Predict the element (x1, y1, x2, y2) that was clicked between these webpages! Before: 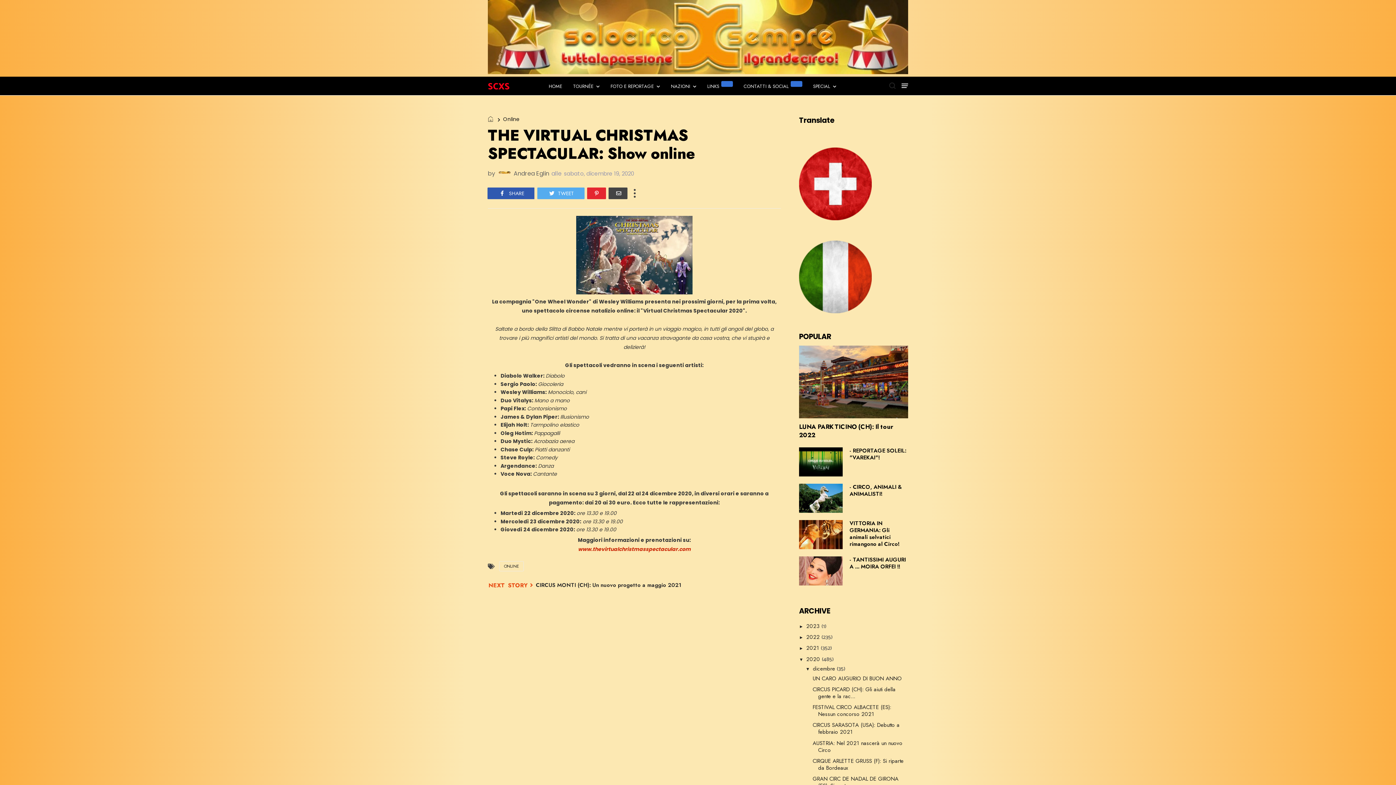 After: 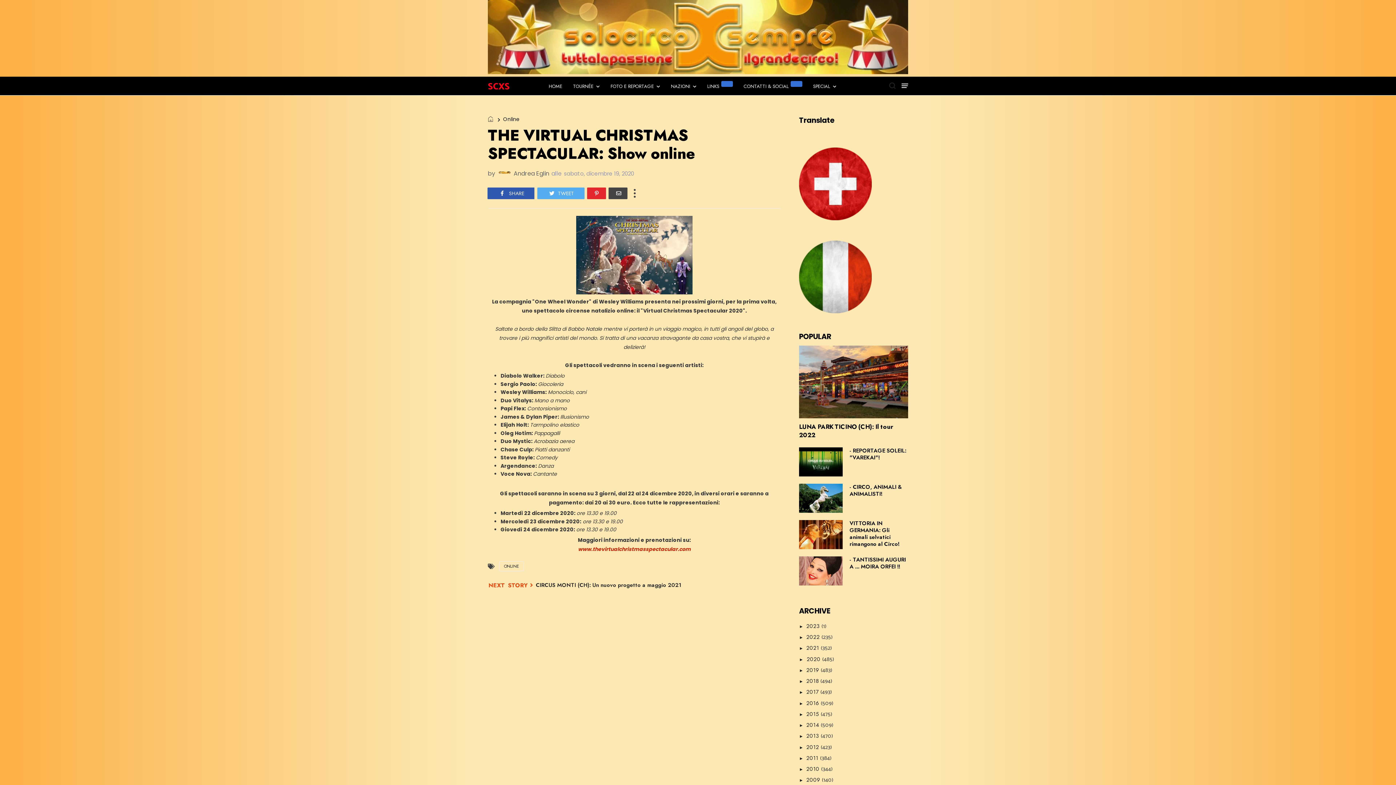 Action: bbox: (799, 655, 806, 663) label: ▼  